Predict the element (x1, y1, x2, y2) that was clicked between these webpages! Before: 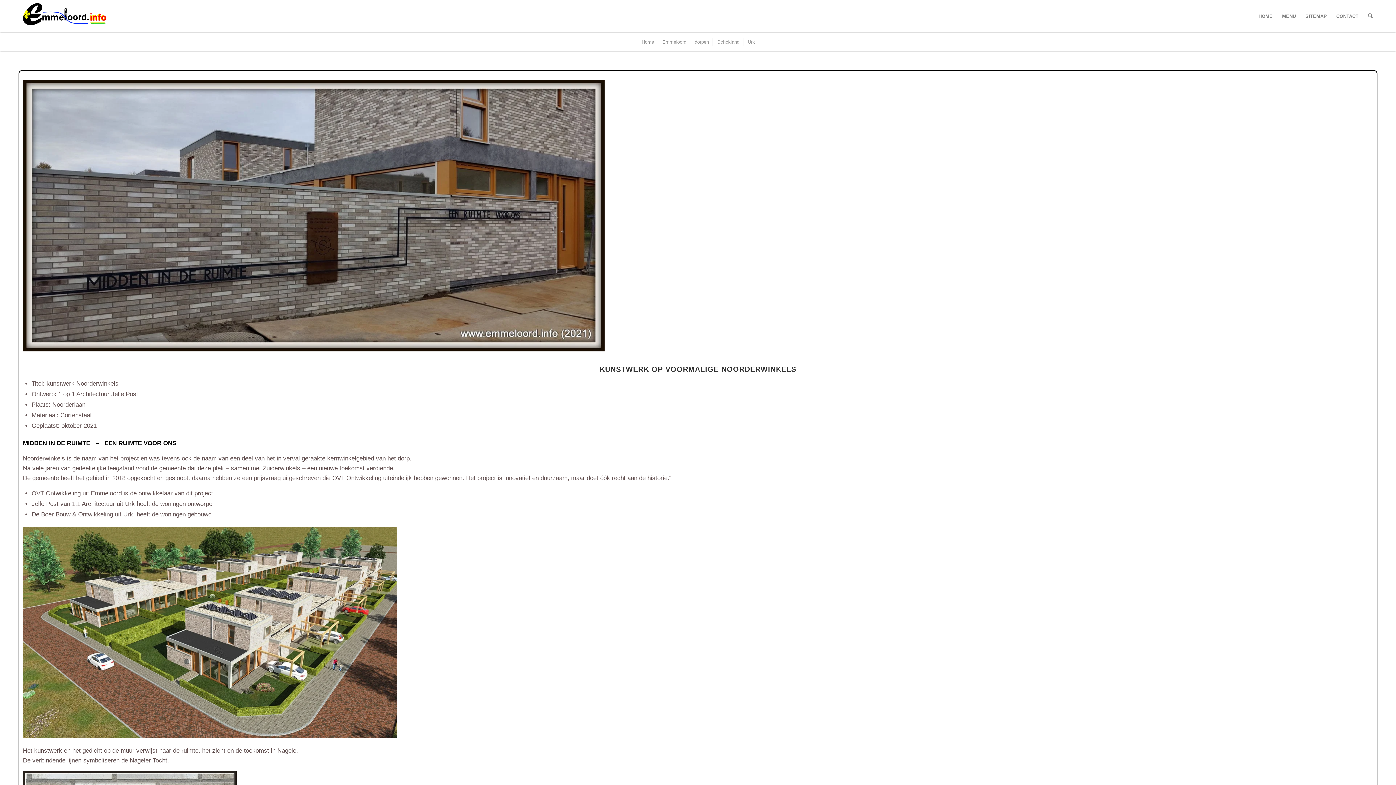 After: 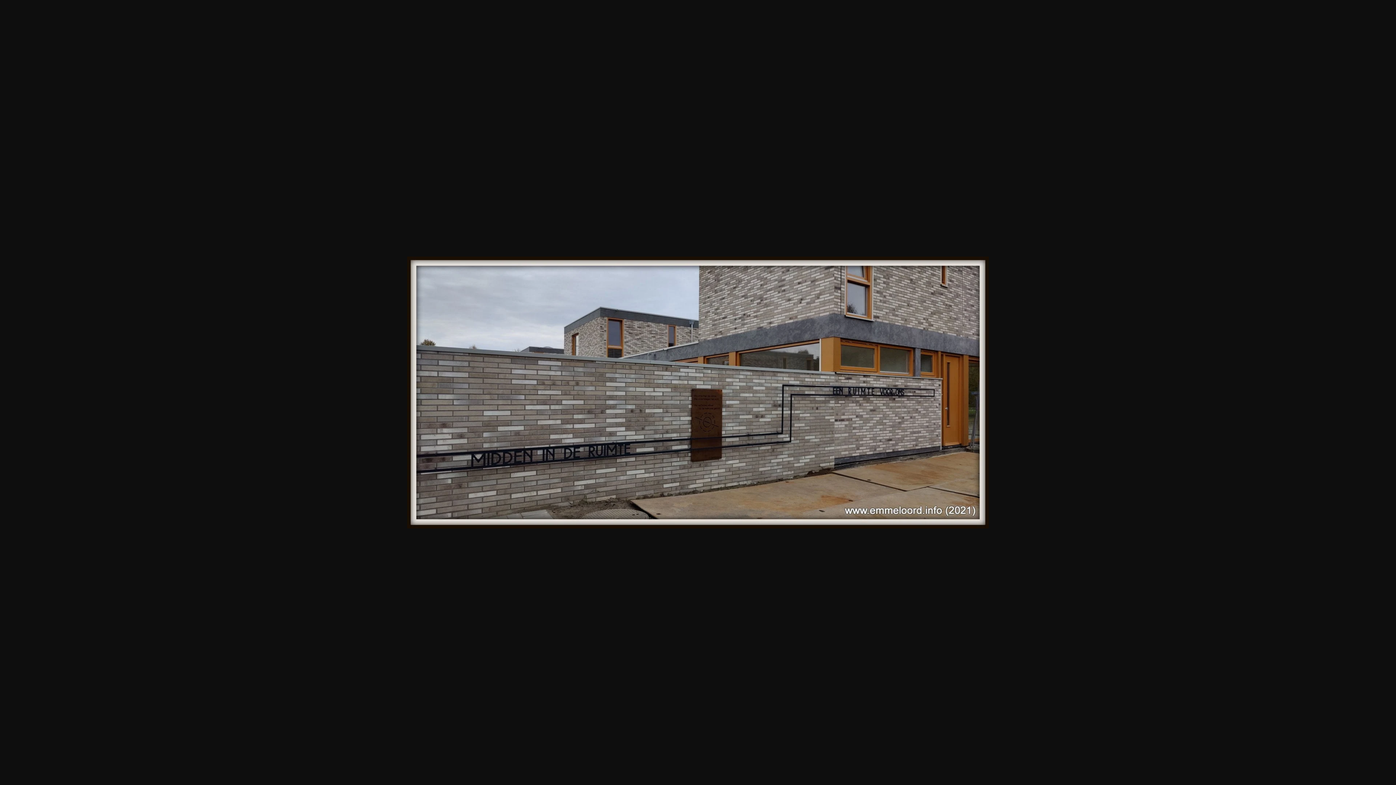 Action: bbox: (22, 346, 604, 353)